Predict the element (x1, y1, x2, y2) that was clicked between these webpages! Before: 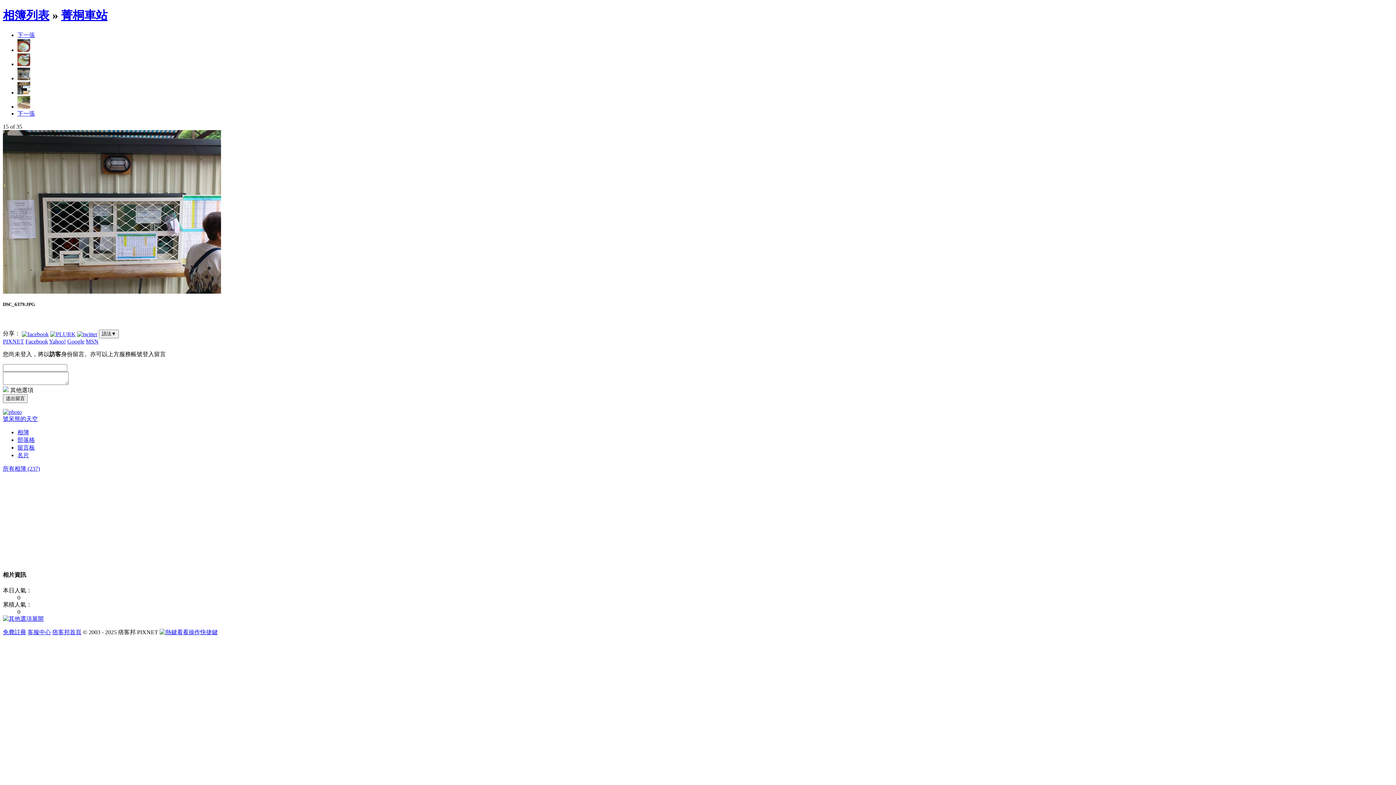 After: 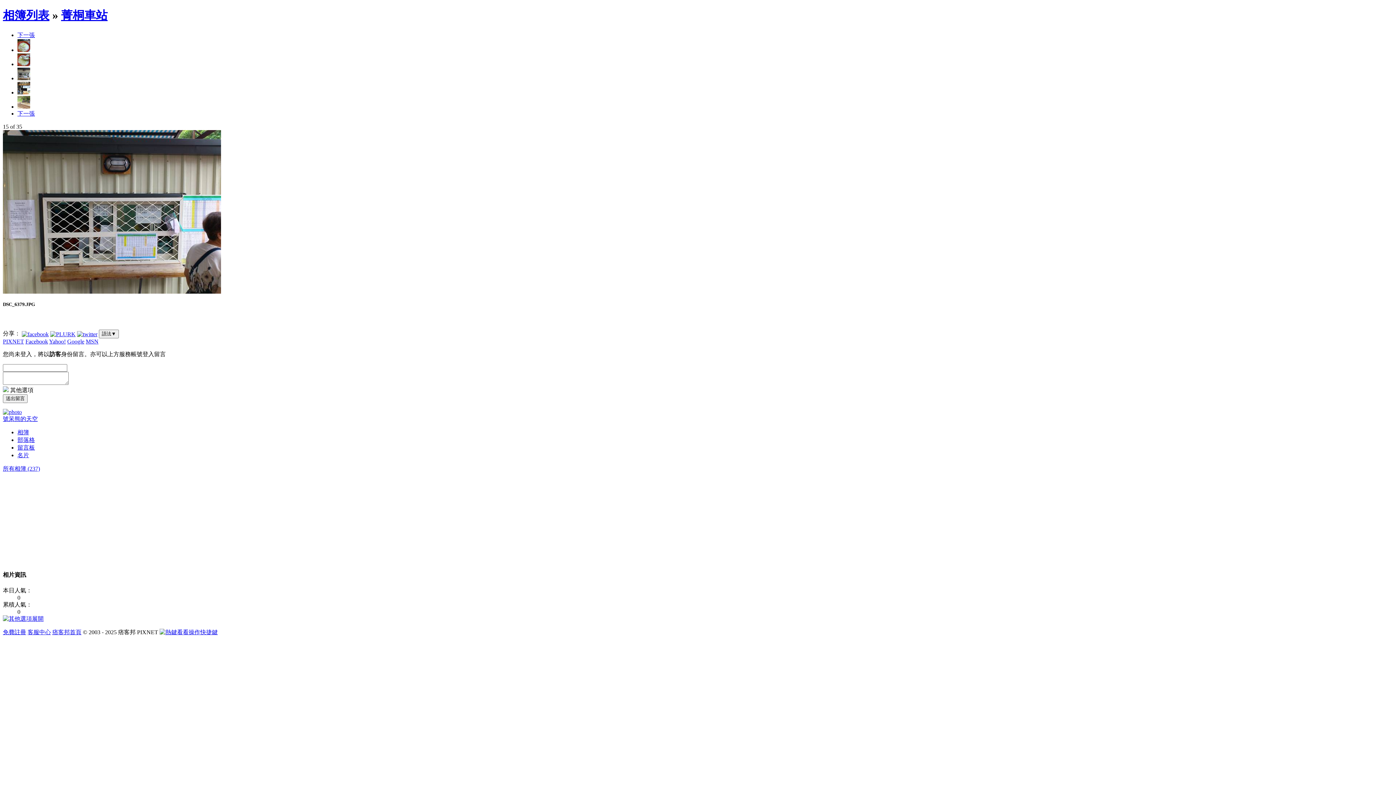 Action: bbox: (2, 615, 43, 622) label: 展開